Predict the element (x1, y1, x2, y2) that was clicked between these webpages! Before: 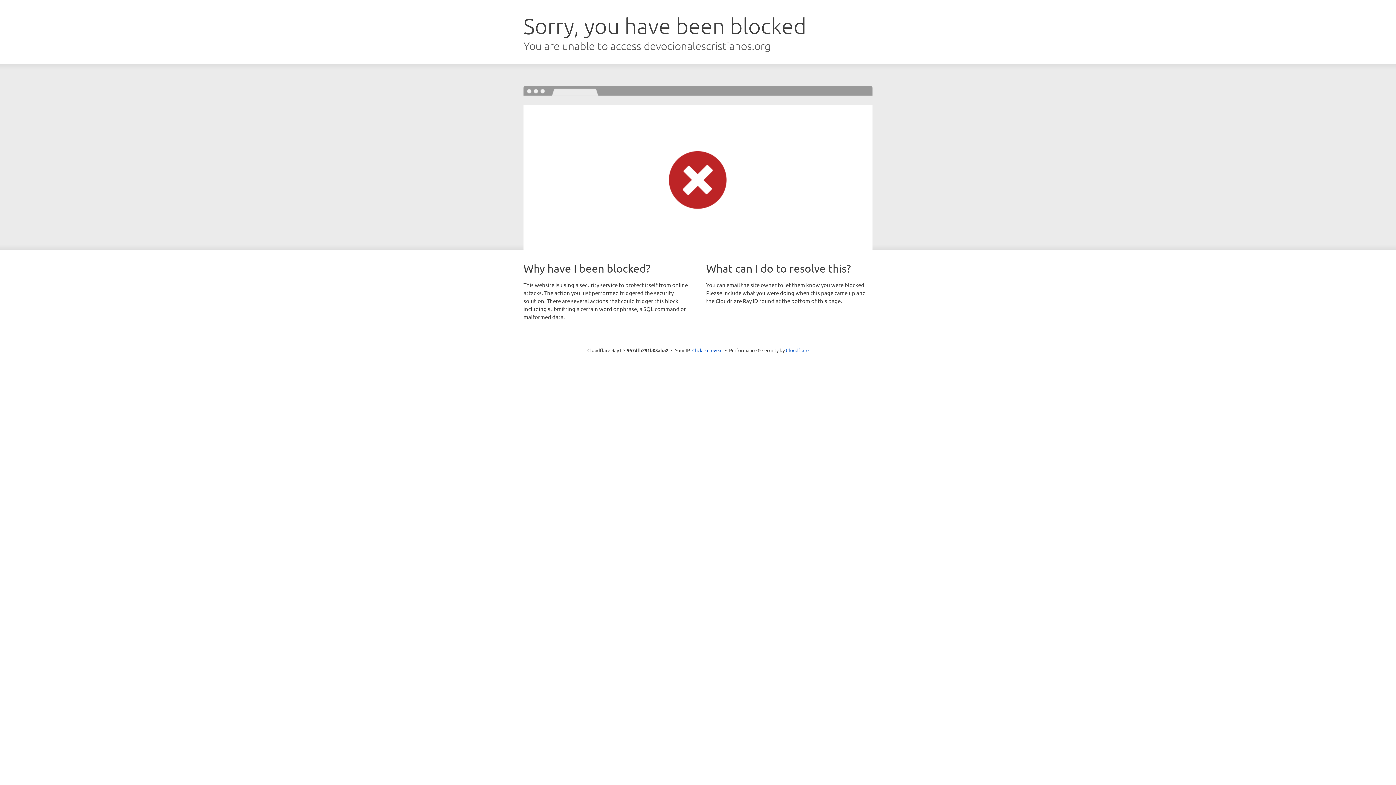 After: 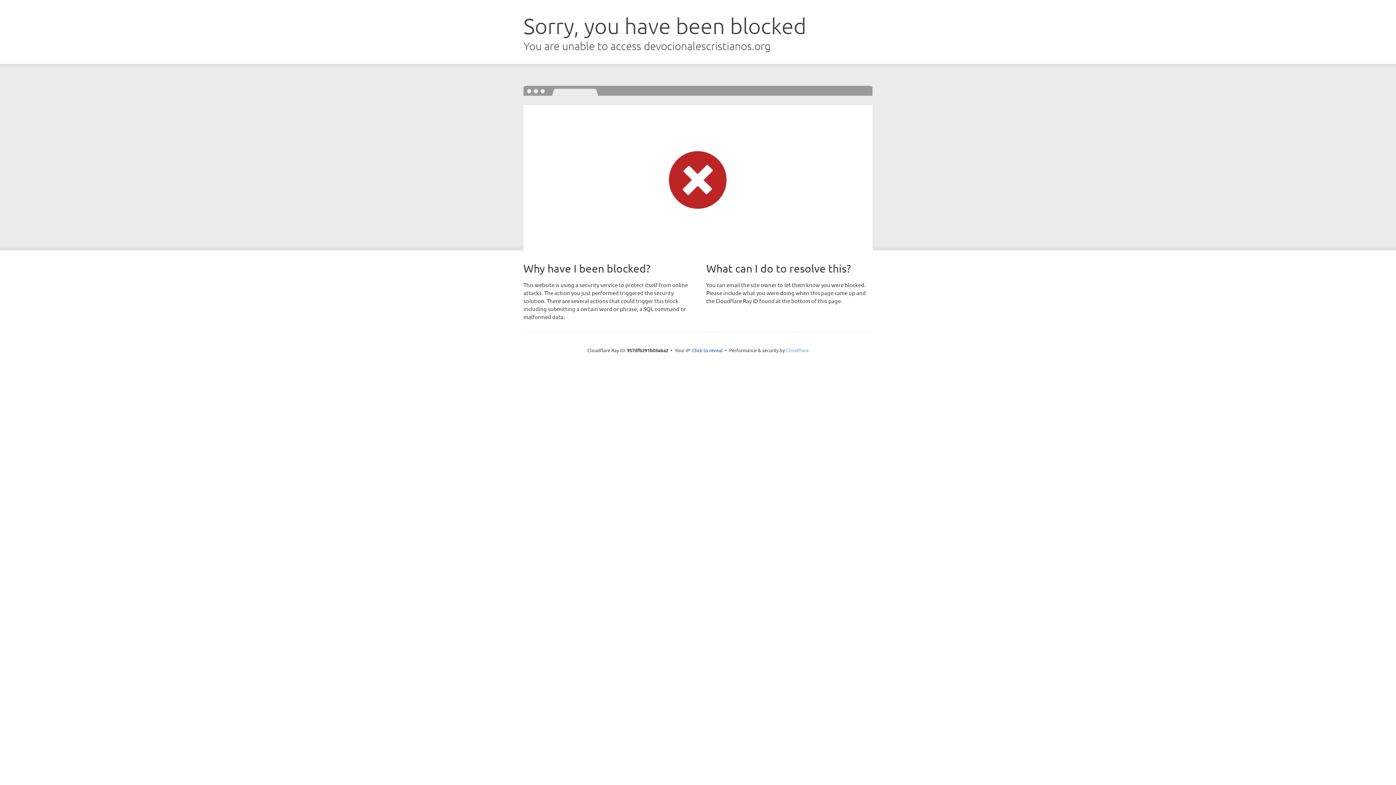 Action: bbox: (786, 347, 808, 353) label: Cloudflare